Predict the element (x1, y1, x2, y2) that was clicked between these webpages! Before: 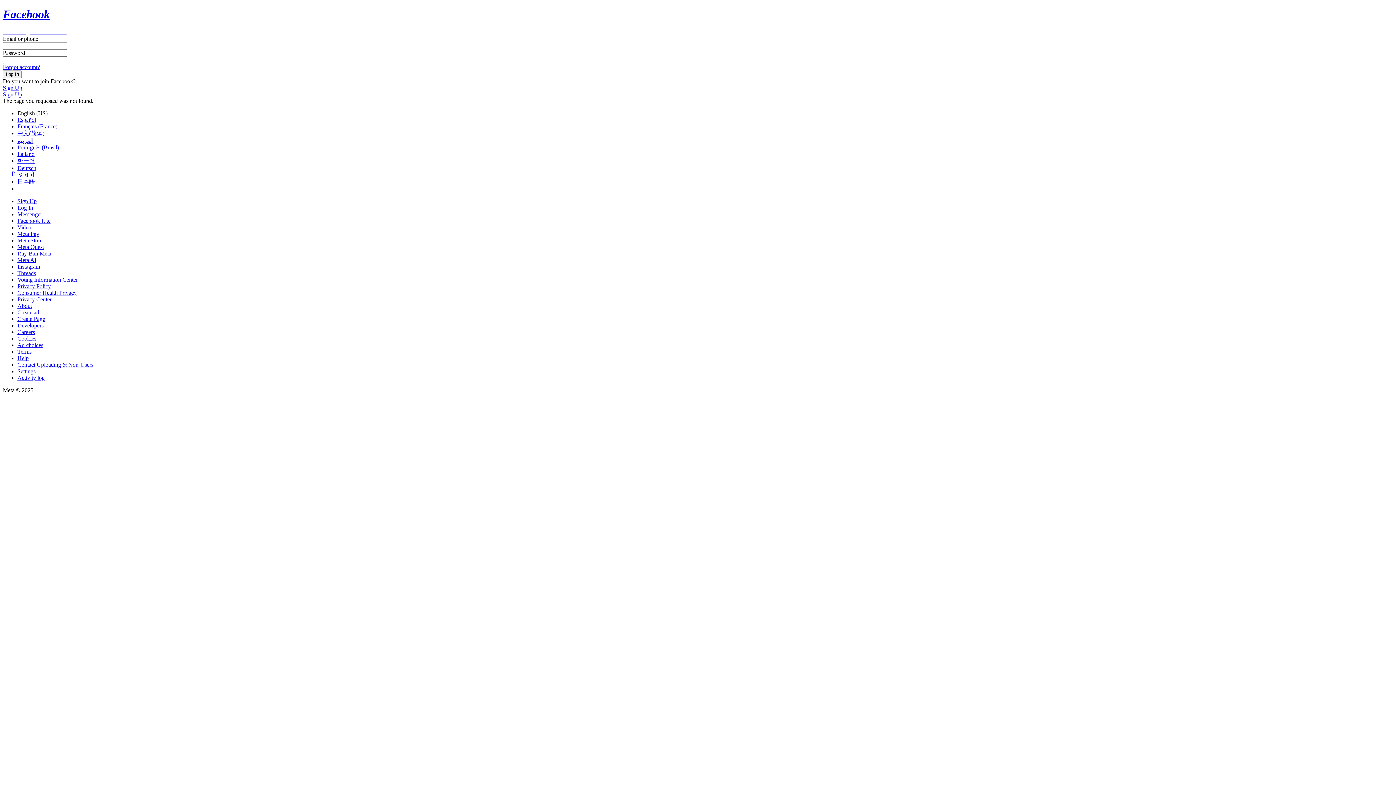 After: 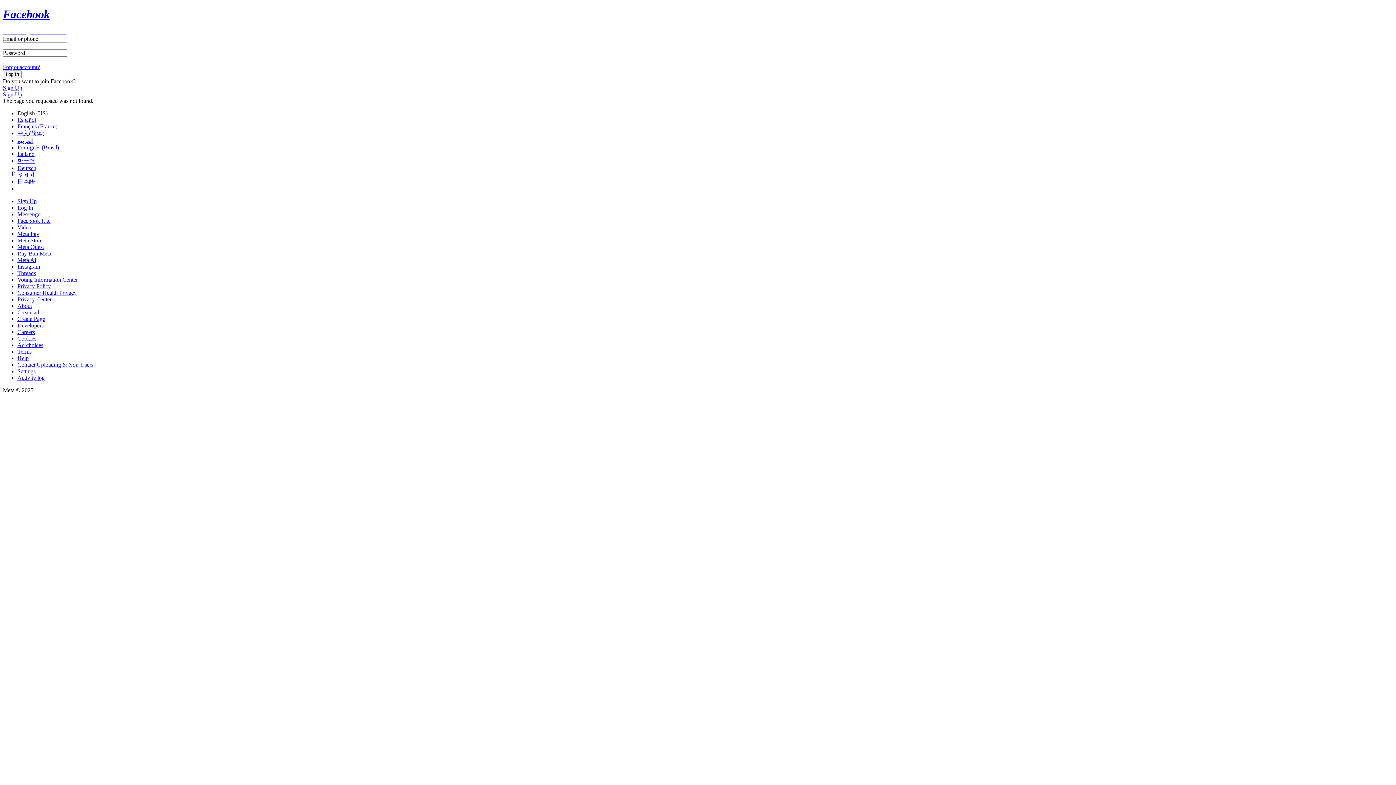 Action: bbox: (17, 250, 51, 256) label: Ray-Ban Meta